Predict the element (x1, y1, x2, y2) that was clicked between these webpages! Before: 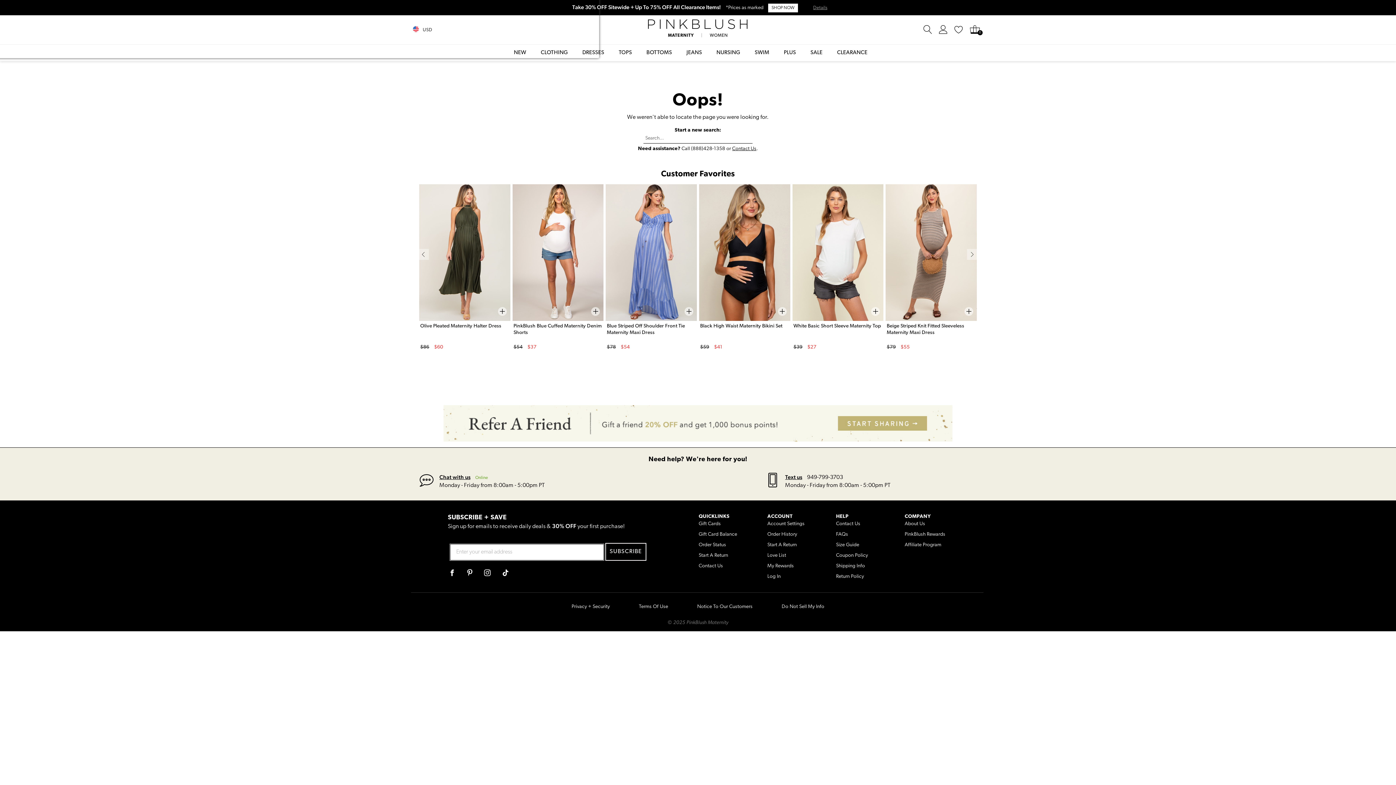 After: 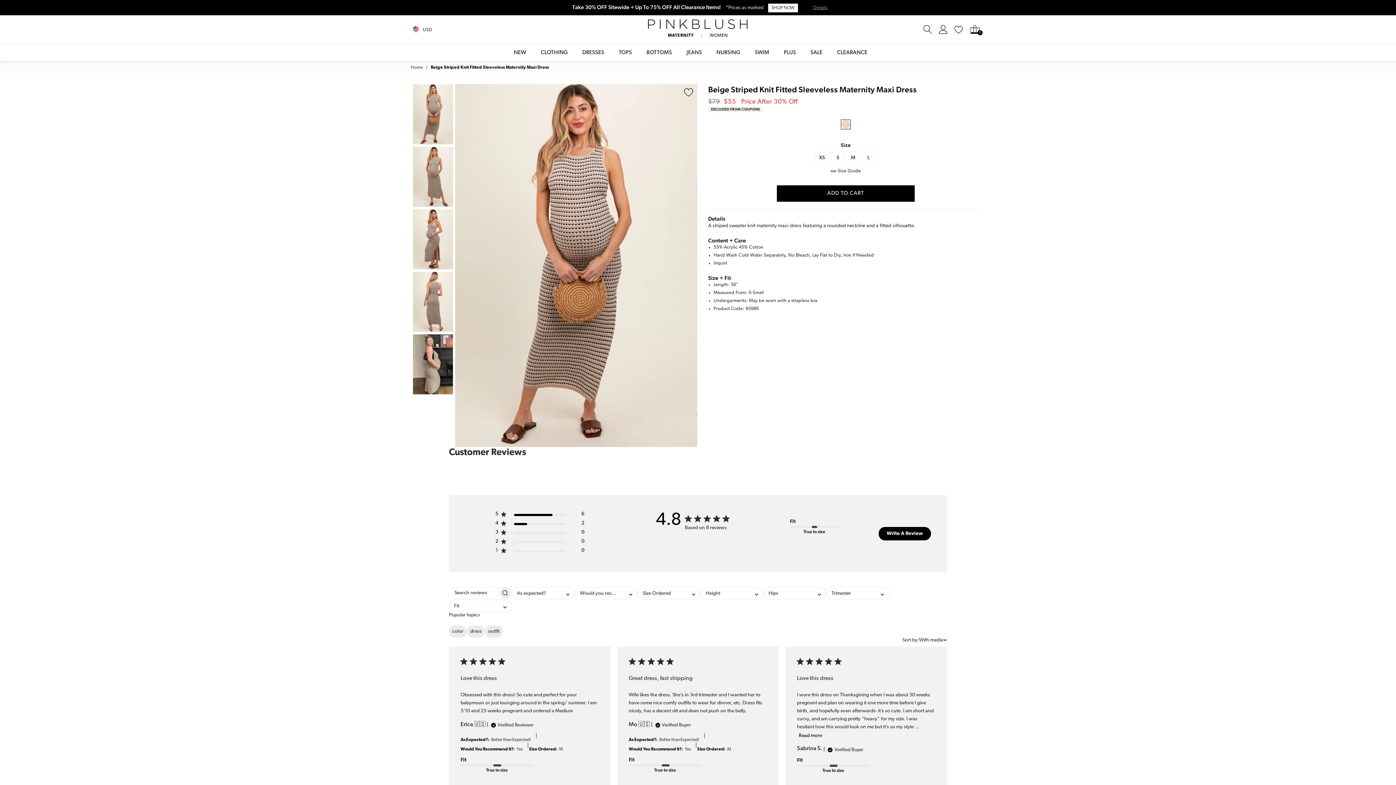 Action: bbox: (885, 317, 977, 322)